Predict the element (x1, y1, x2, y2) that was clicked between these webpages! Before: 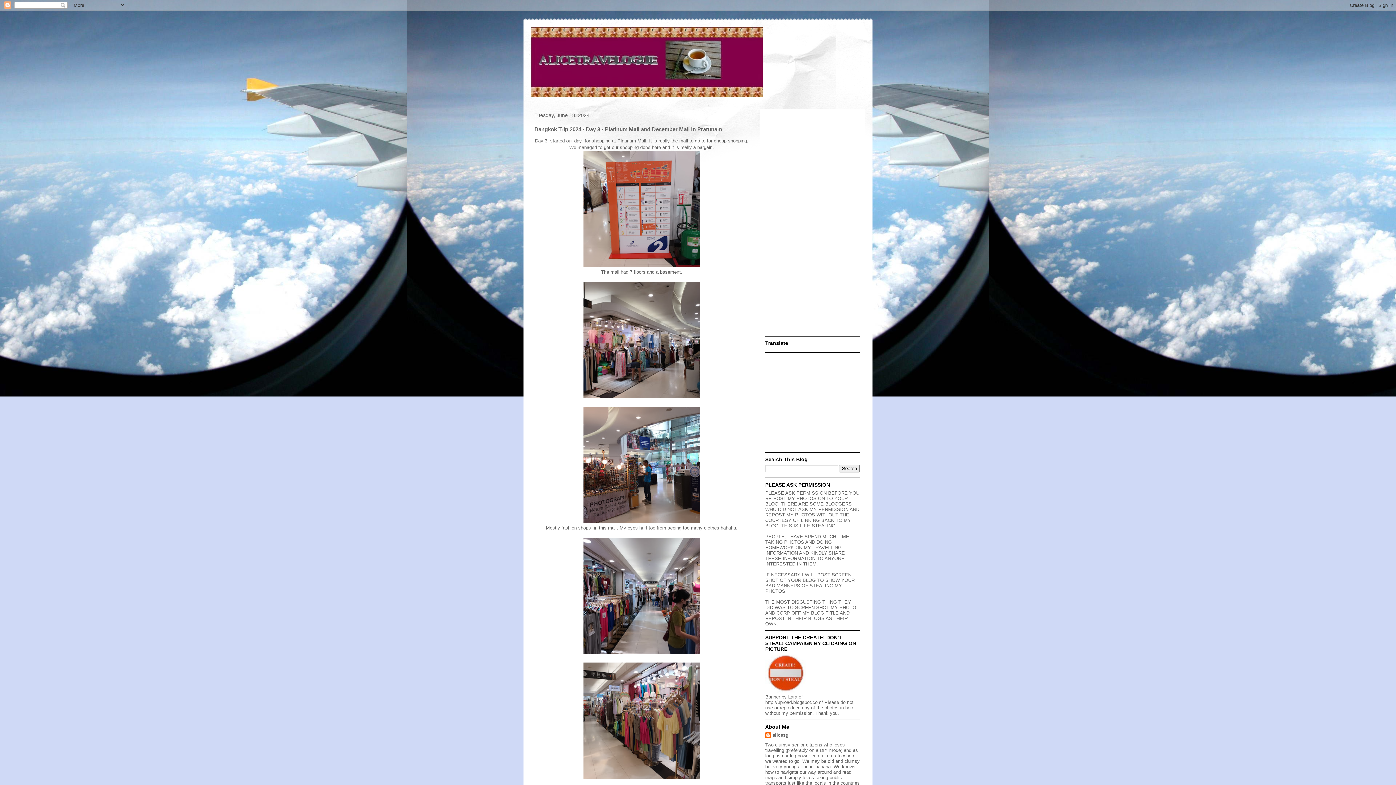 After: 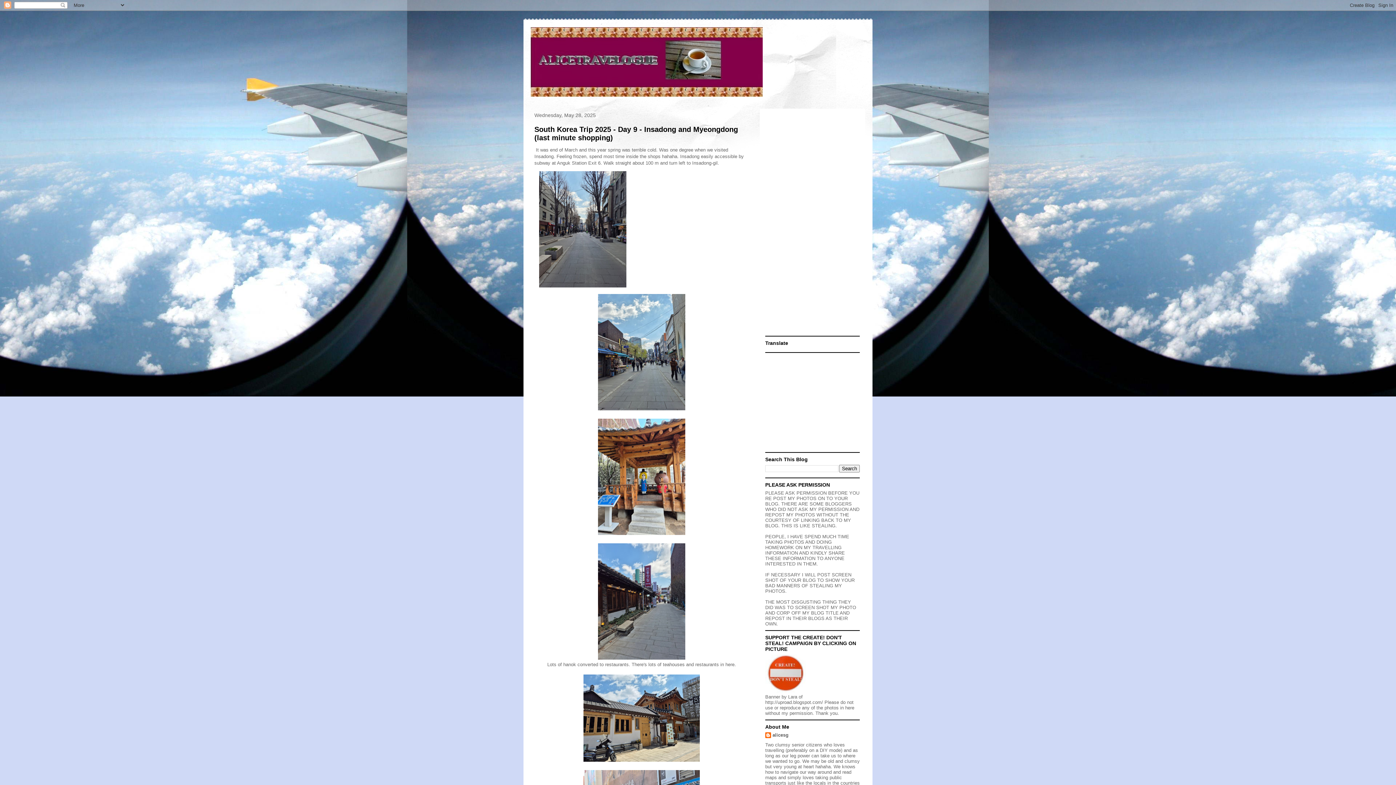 Action: bbox: (530, 27, 865, 96)